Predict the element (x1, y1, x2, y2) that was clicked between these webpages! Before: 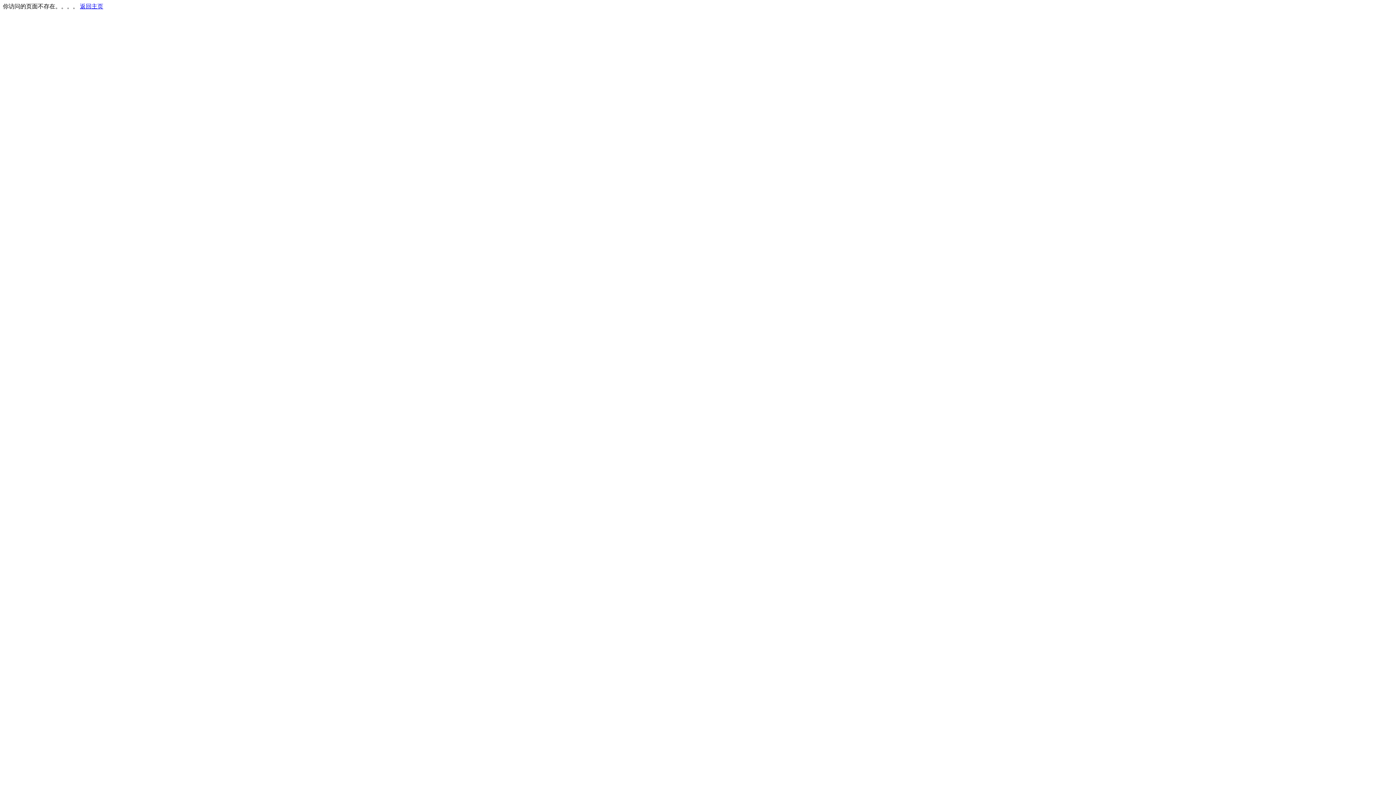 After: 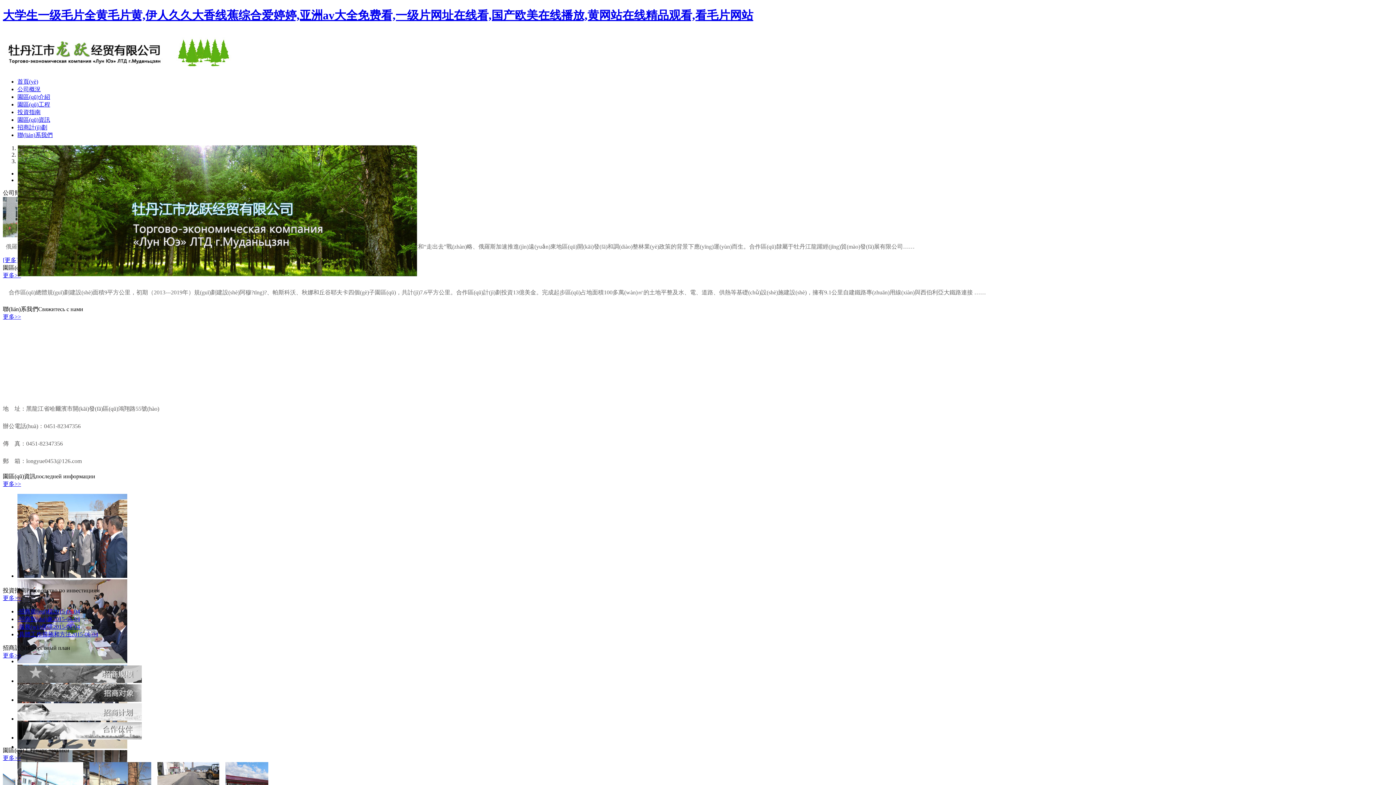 Action: label: 返回主页 bbox: (80, 3, 103, 9)